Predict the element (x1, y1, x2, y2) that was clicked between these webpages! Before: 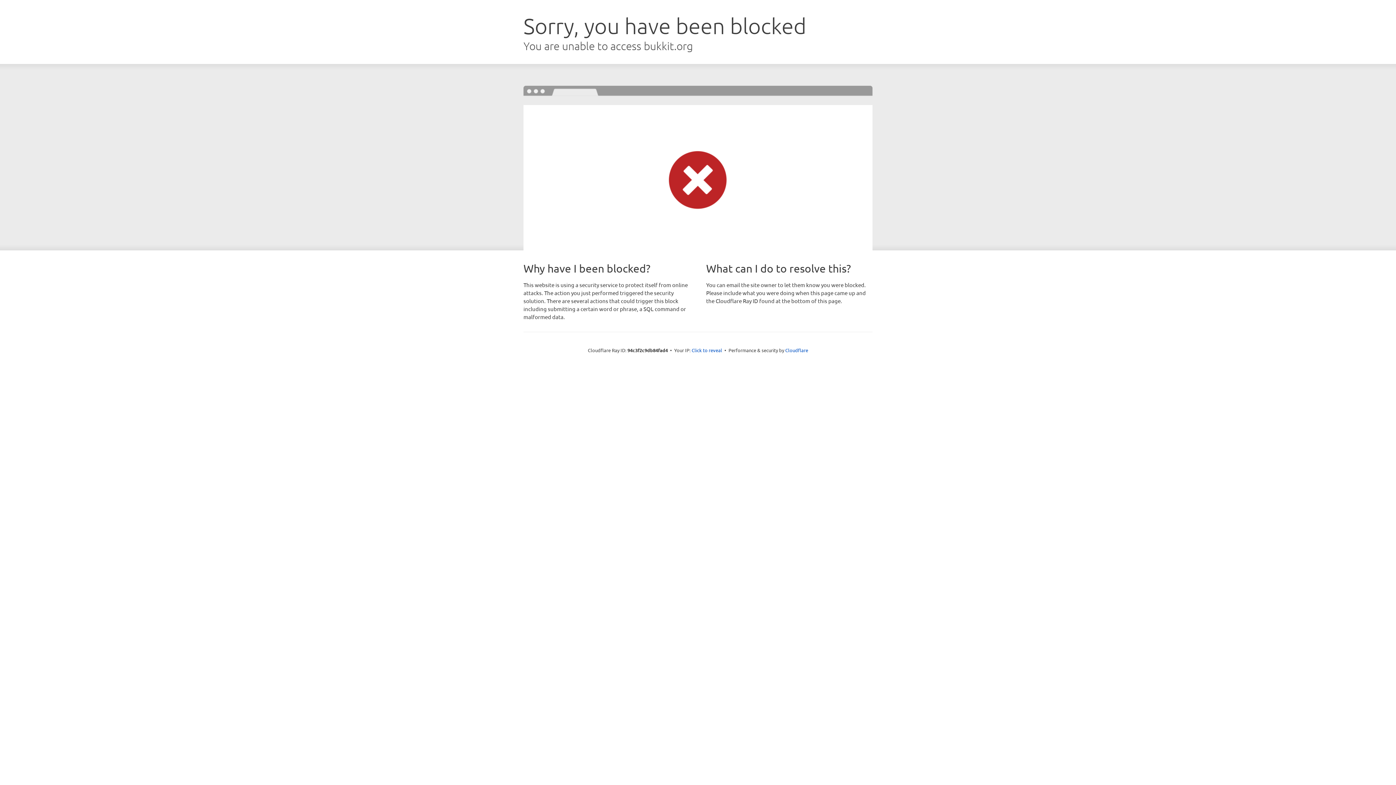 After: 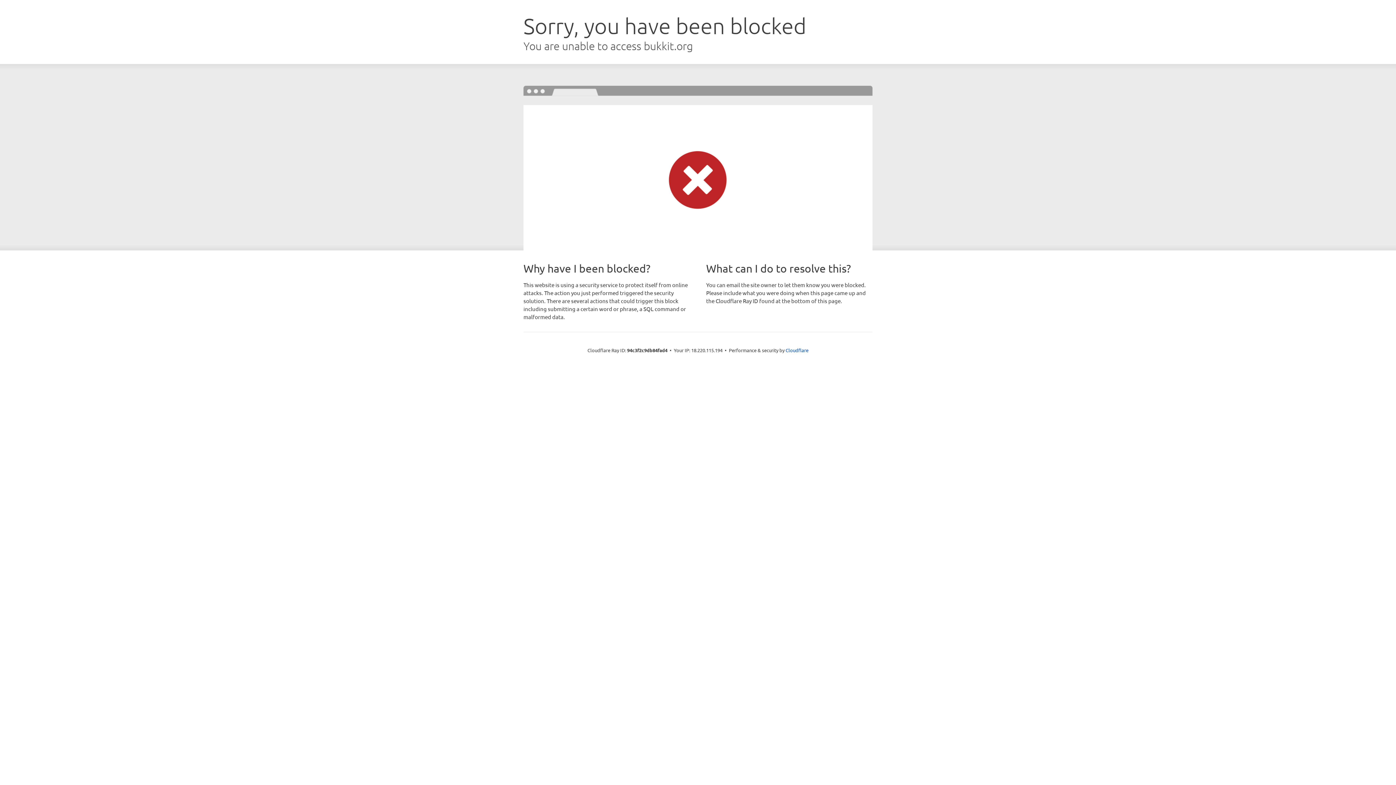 Action: bbox: (691, 346, 722, 353) label: Click to reveal